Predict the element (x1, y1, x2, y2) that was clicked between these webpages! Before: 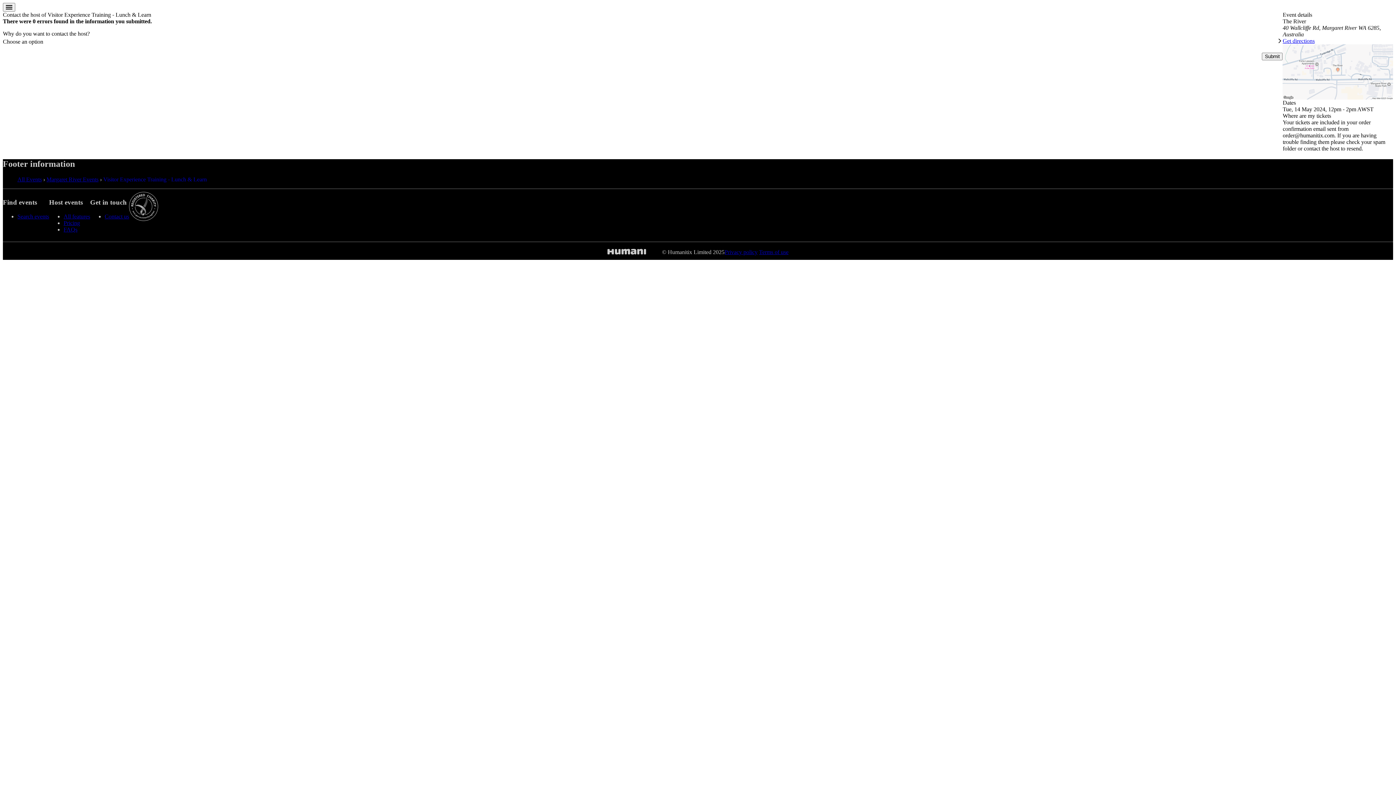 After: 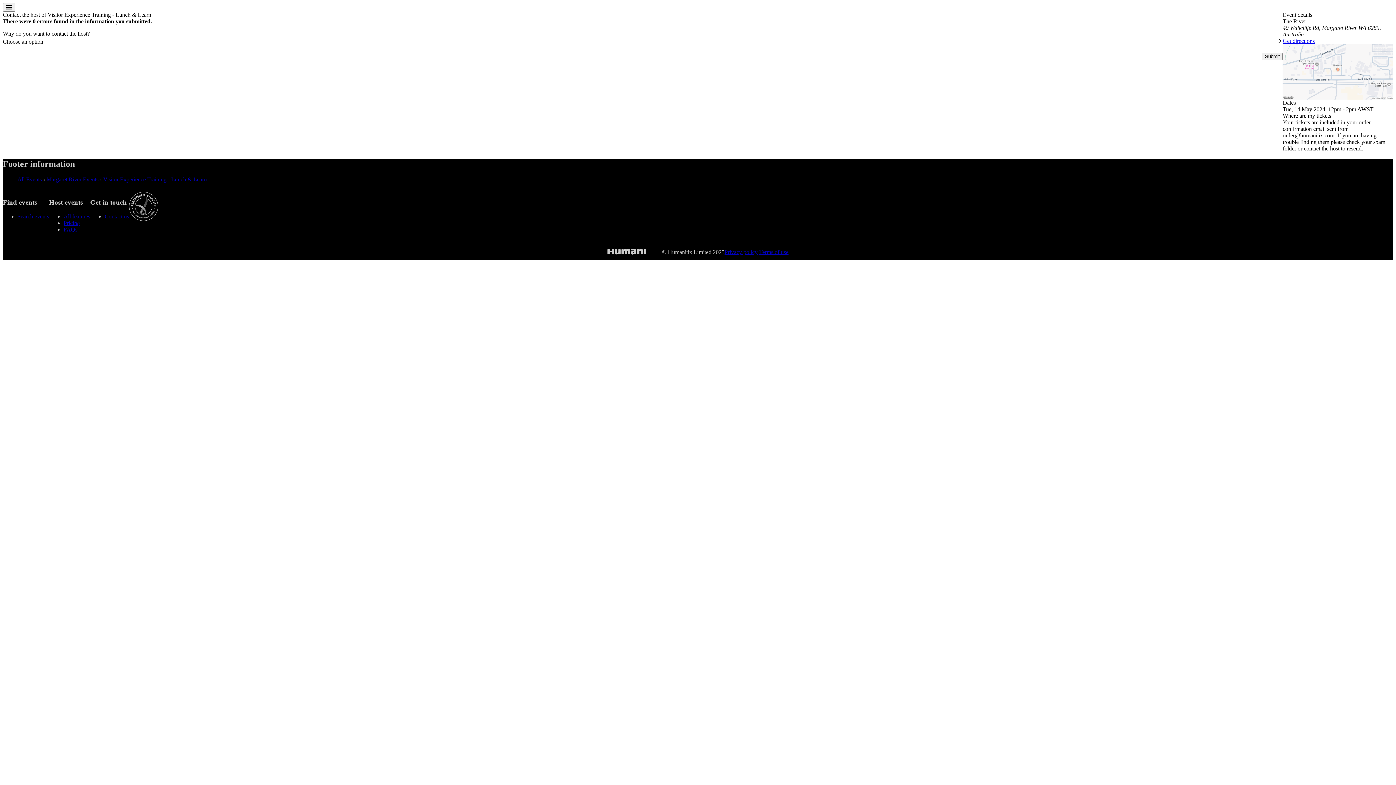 Action: bbox: (759, 249, 788, 255) label: Terms of use